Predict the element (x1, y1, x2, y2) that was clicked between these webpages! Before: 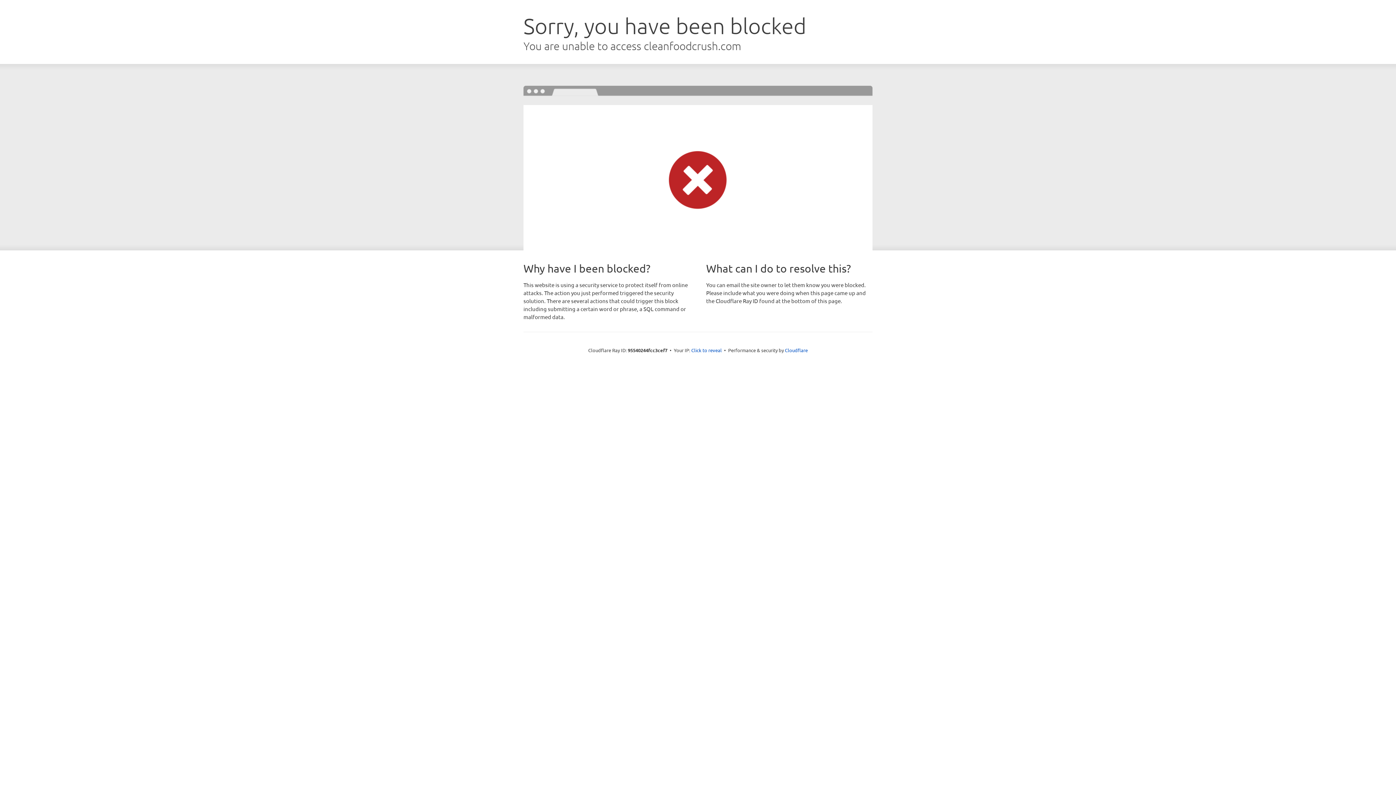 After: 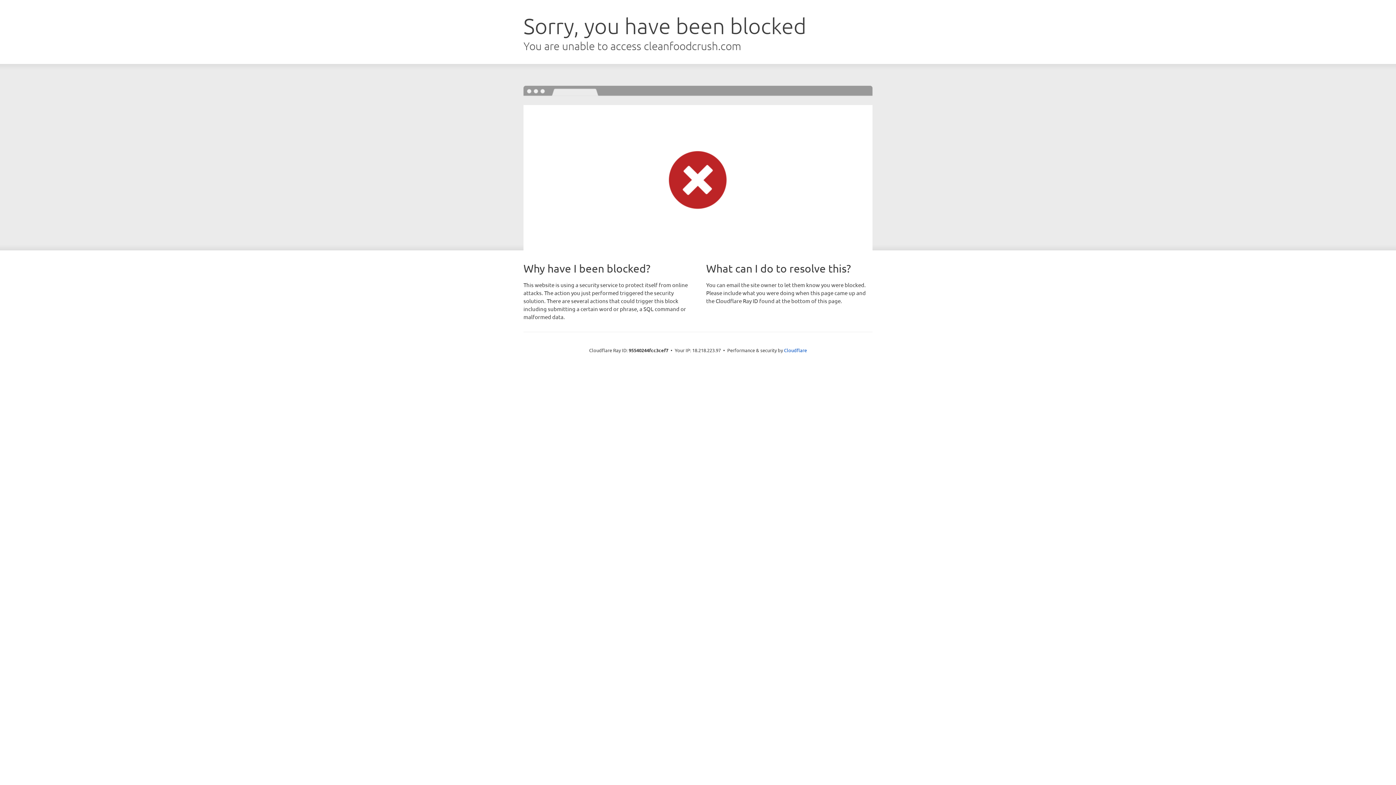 Action: label: Click to reveal bbox: (691, 346, 722, 353)